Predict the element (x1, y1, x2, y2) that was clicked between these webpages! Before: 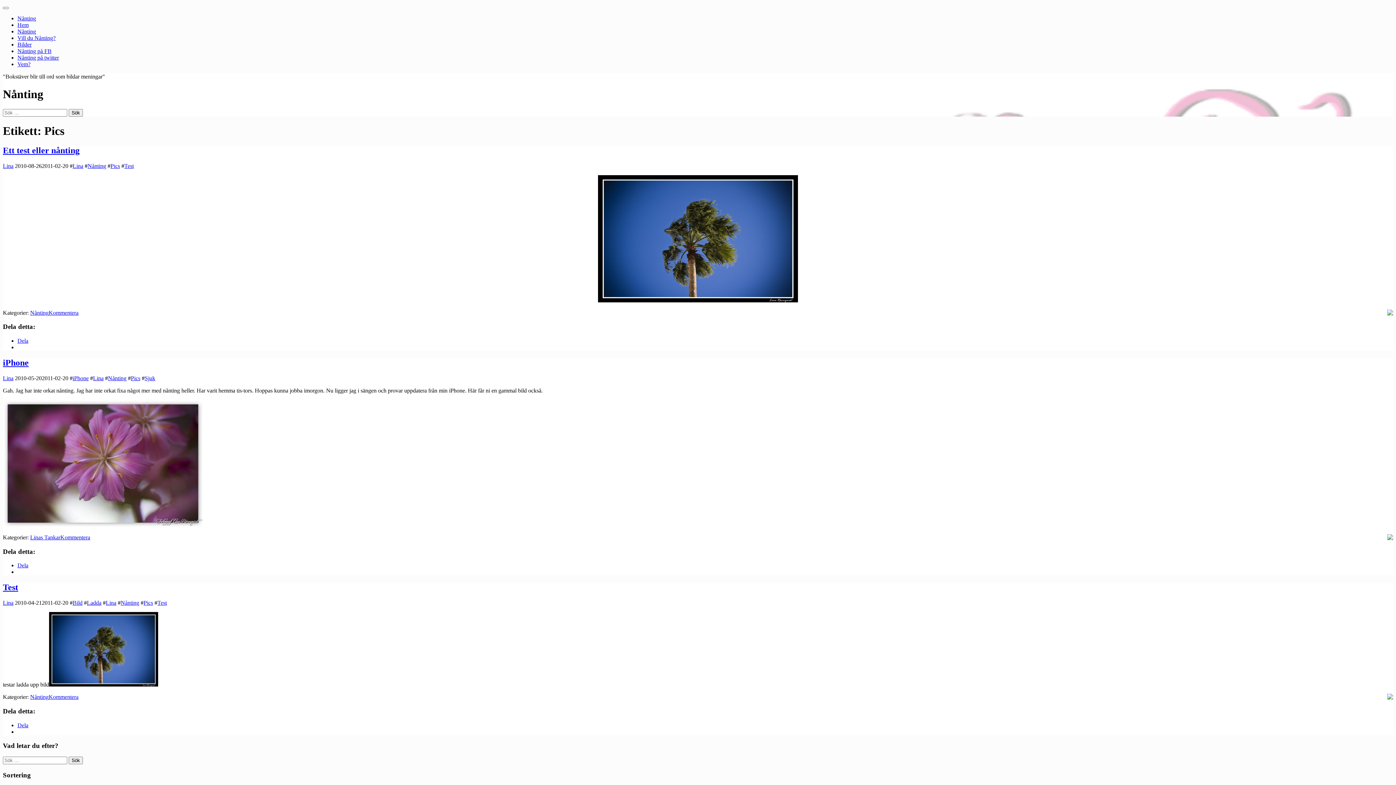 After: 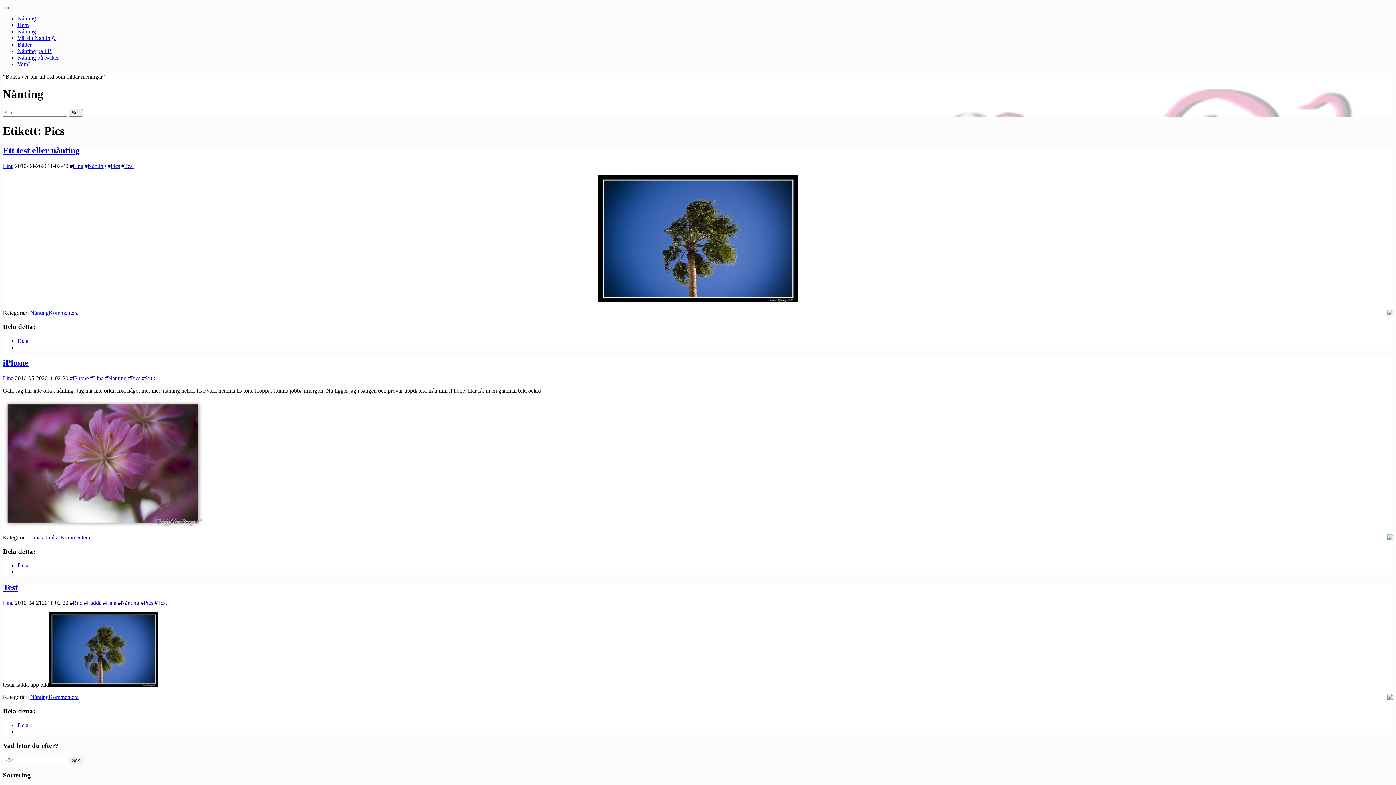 Action: label: Huvudmeny bbox: (2, 6, 8, 9)